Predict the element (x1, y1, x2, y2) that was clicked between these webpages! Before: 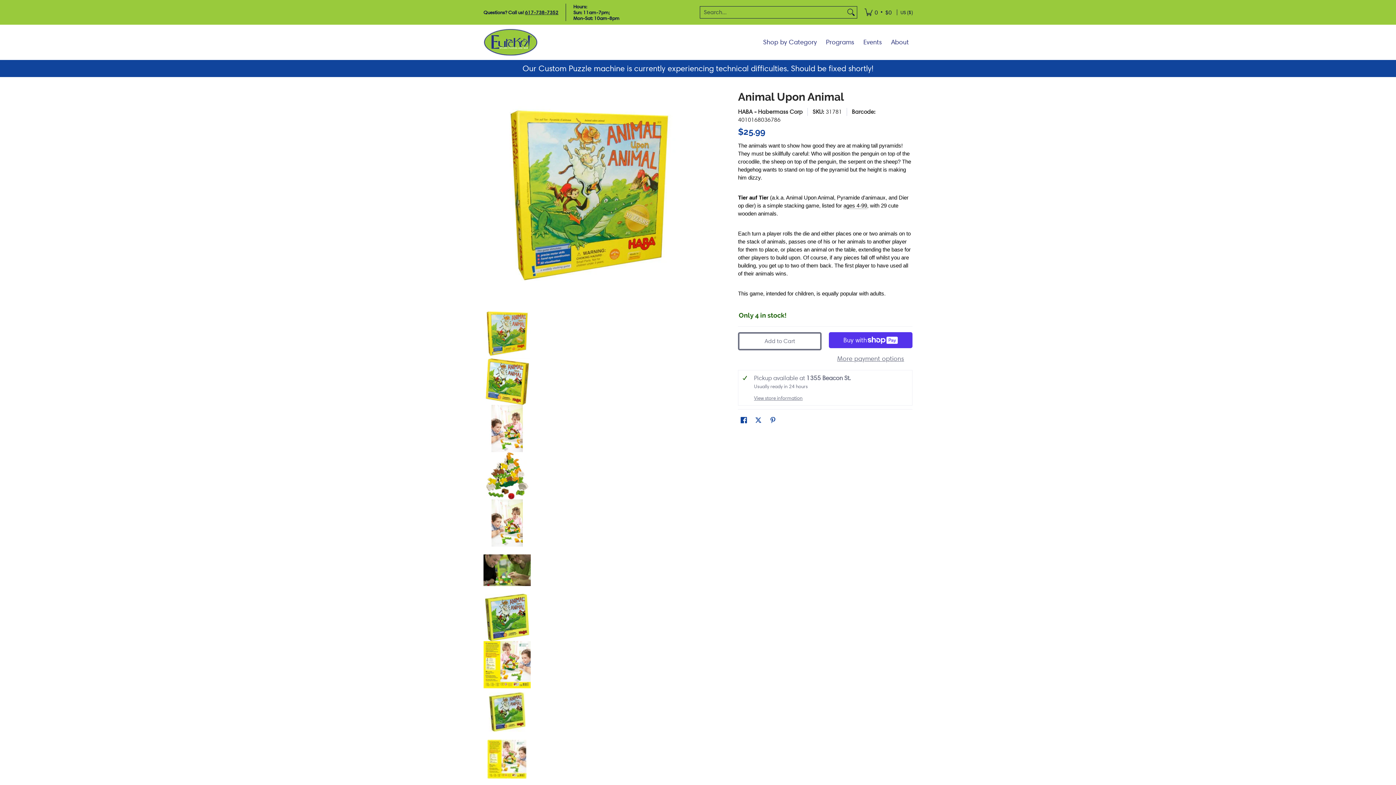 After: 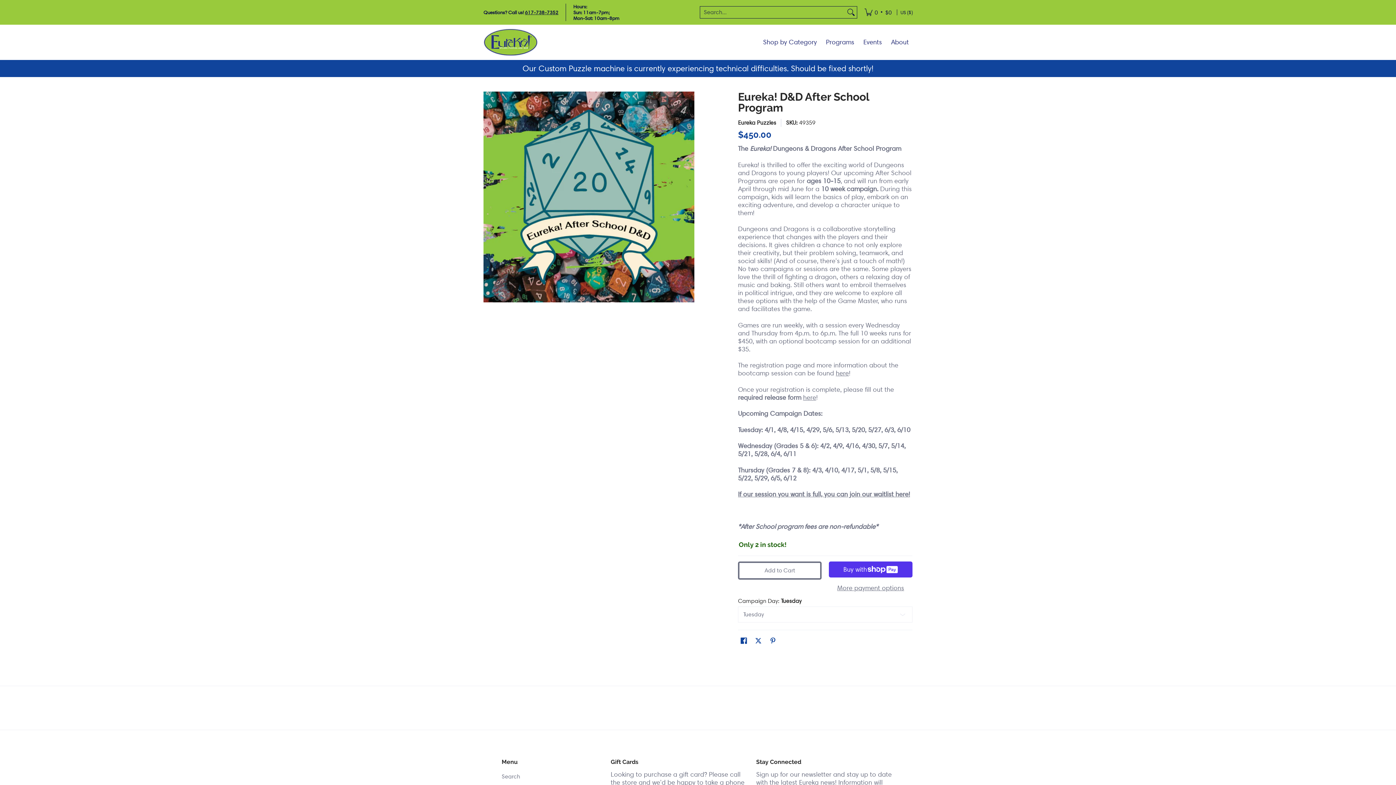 Action: bbox: (822, 24, 858, 60) label: Programs